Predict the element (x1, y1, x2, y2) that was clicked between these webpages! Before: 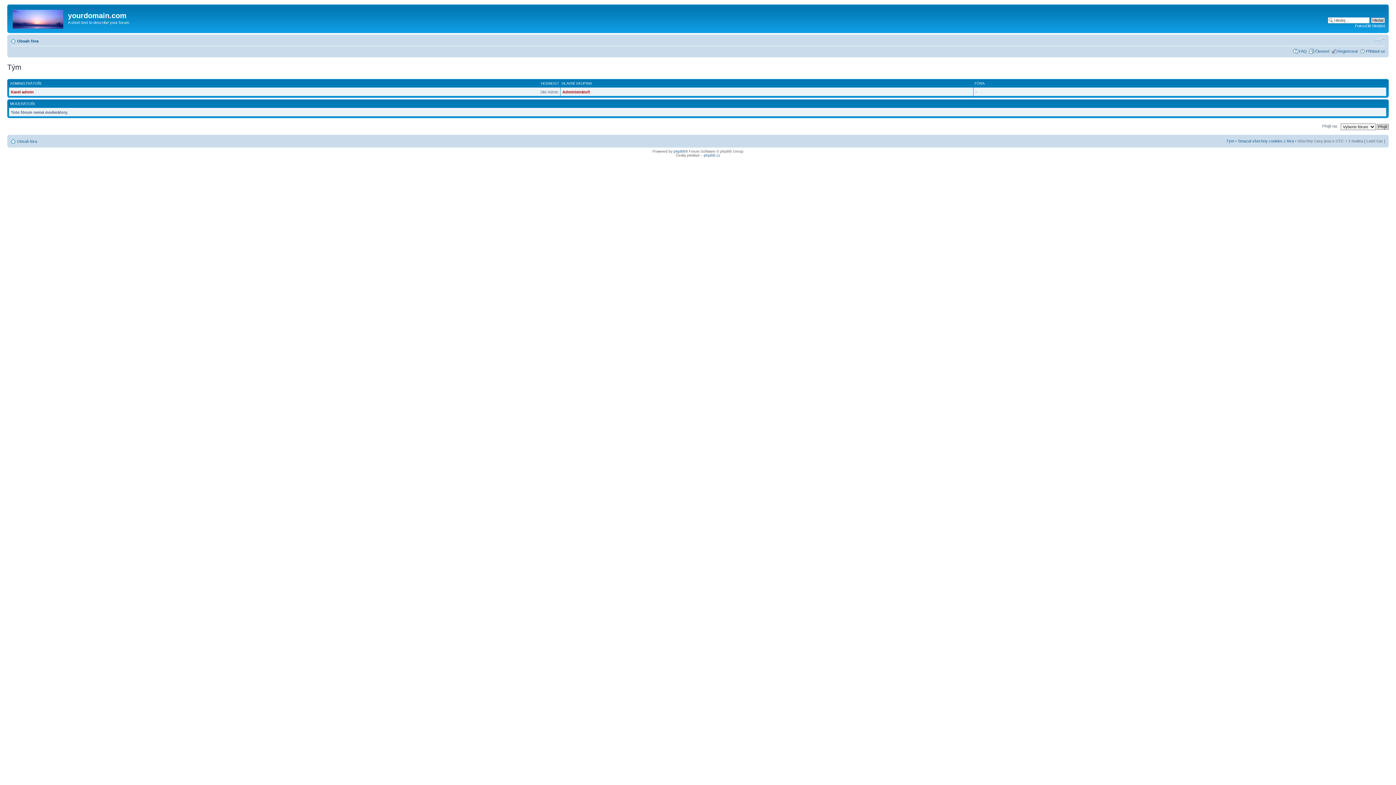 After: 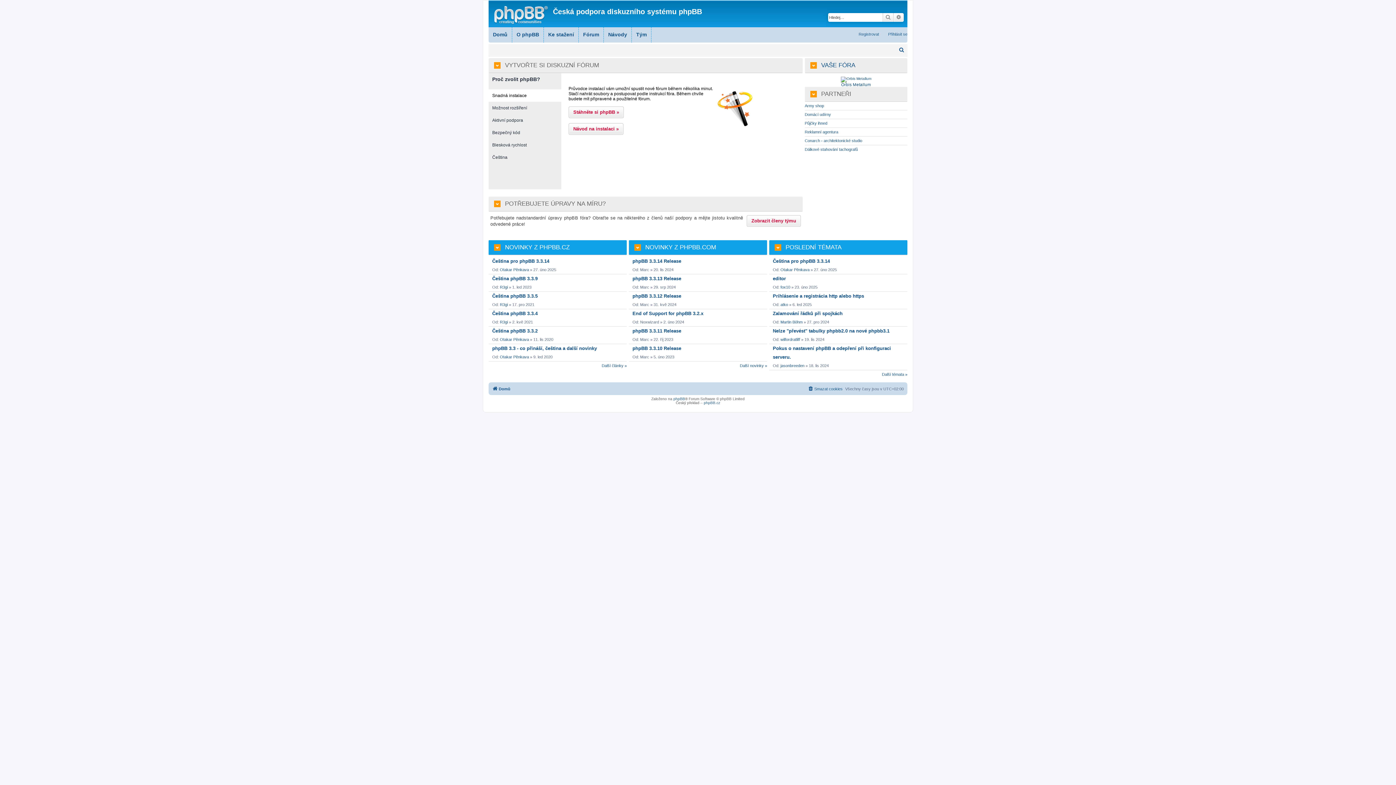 Action: label: phpBB.cz bbox: (704, 153, 720, 157)